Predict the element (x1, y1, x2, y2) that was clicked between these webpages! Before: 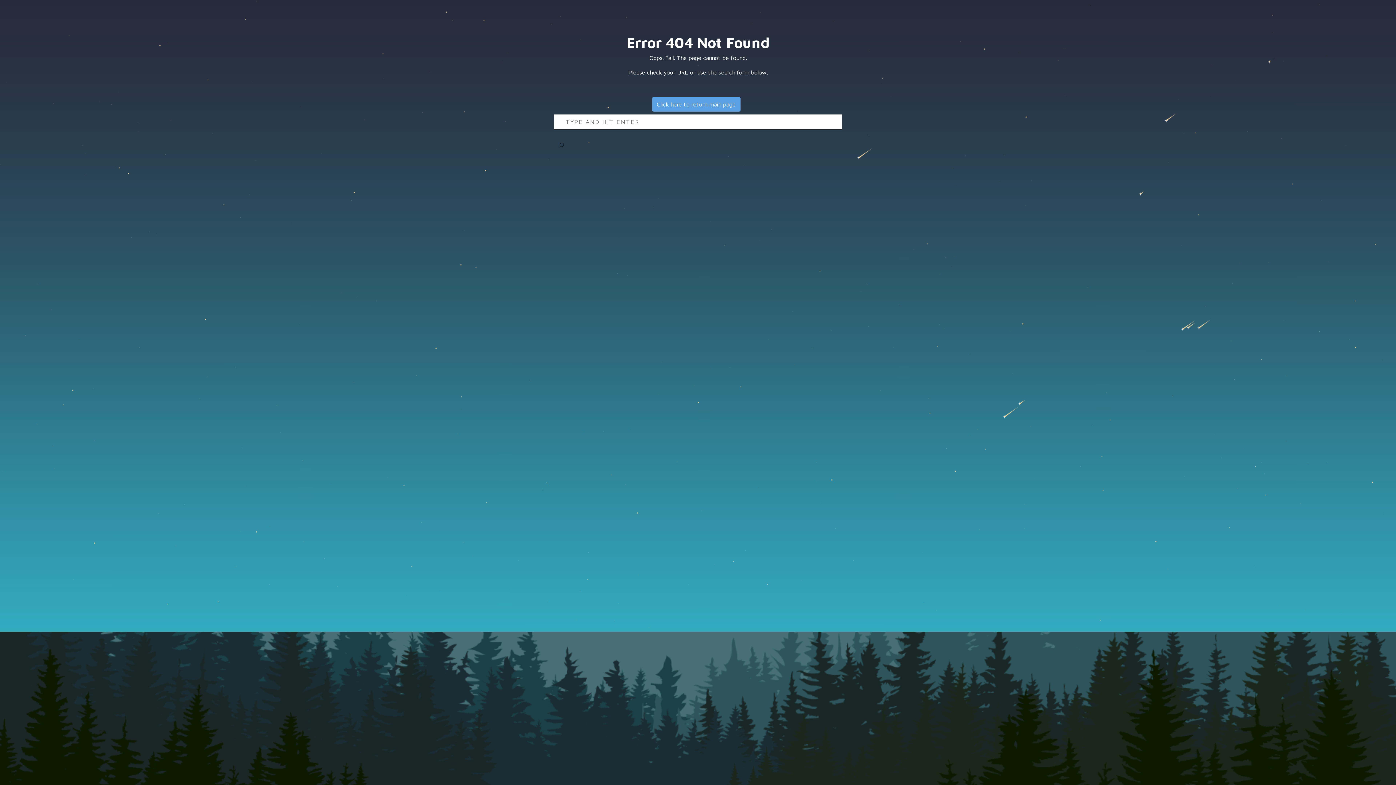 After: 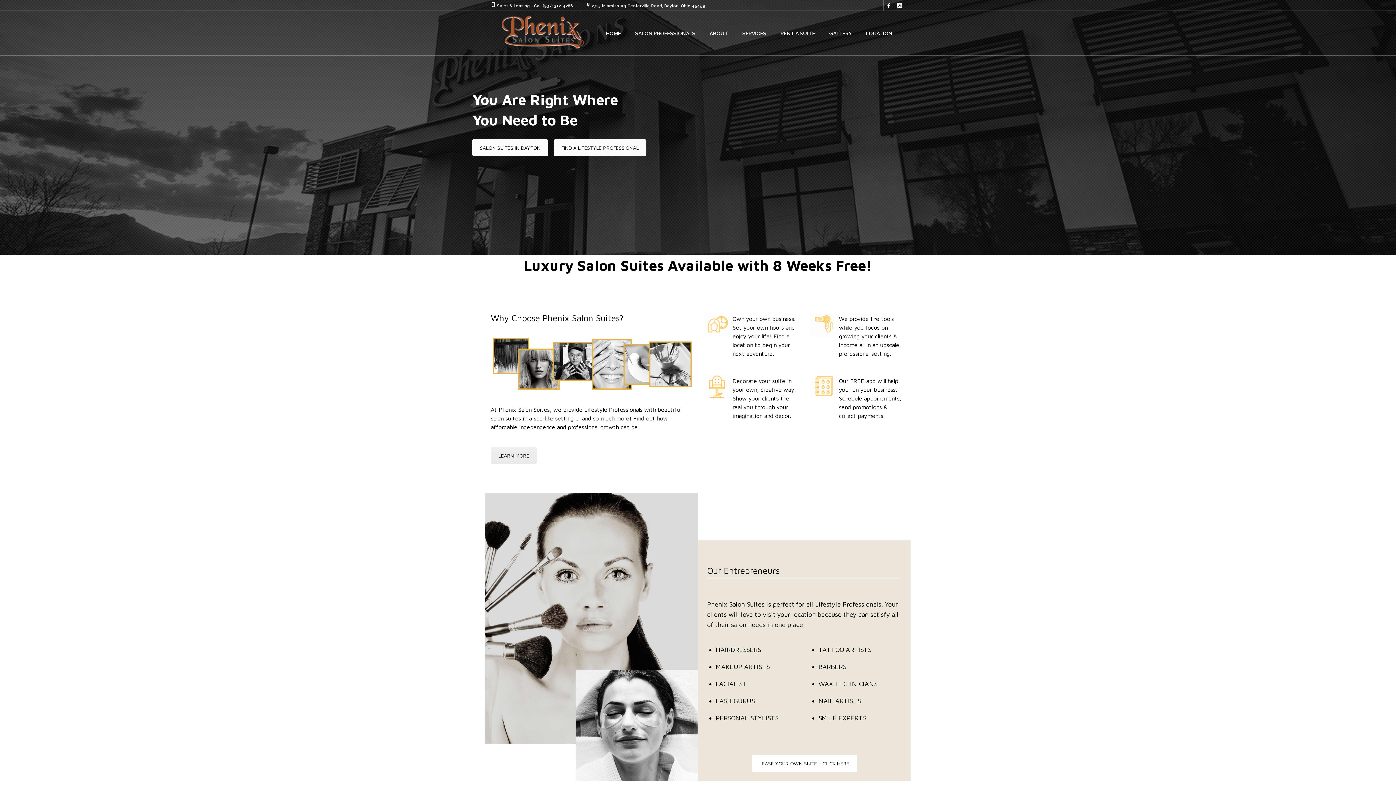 Action: bbox: (652, 97, 740, 111) label: Click here to return main page